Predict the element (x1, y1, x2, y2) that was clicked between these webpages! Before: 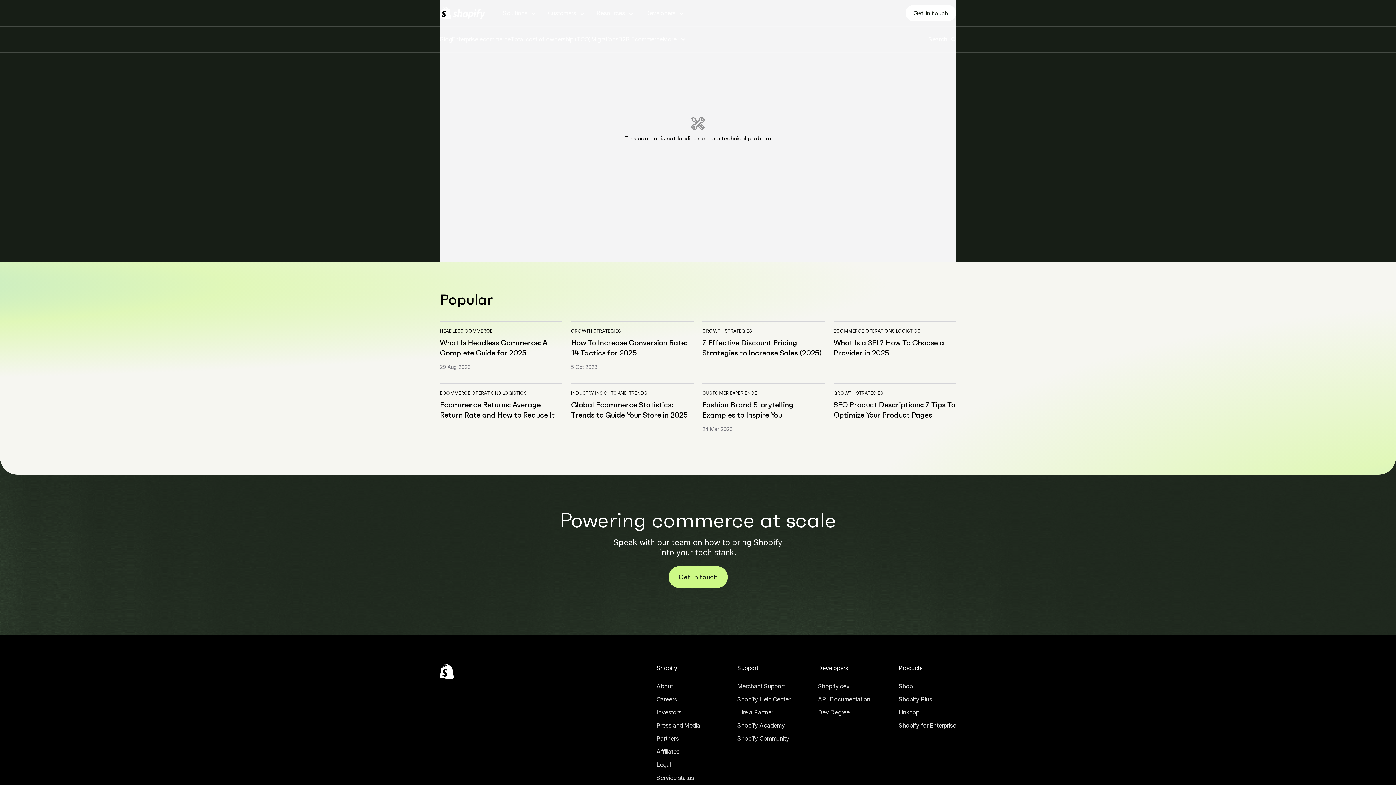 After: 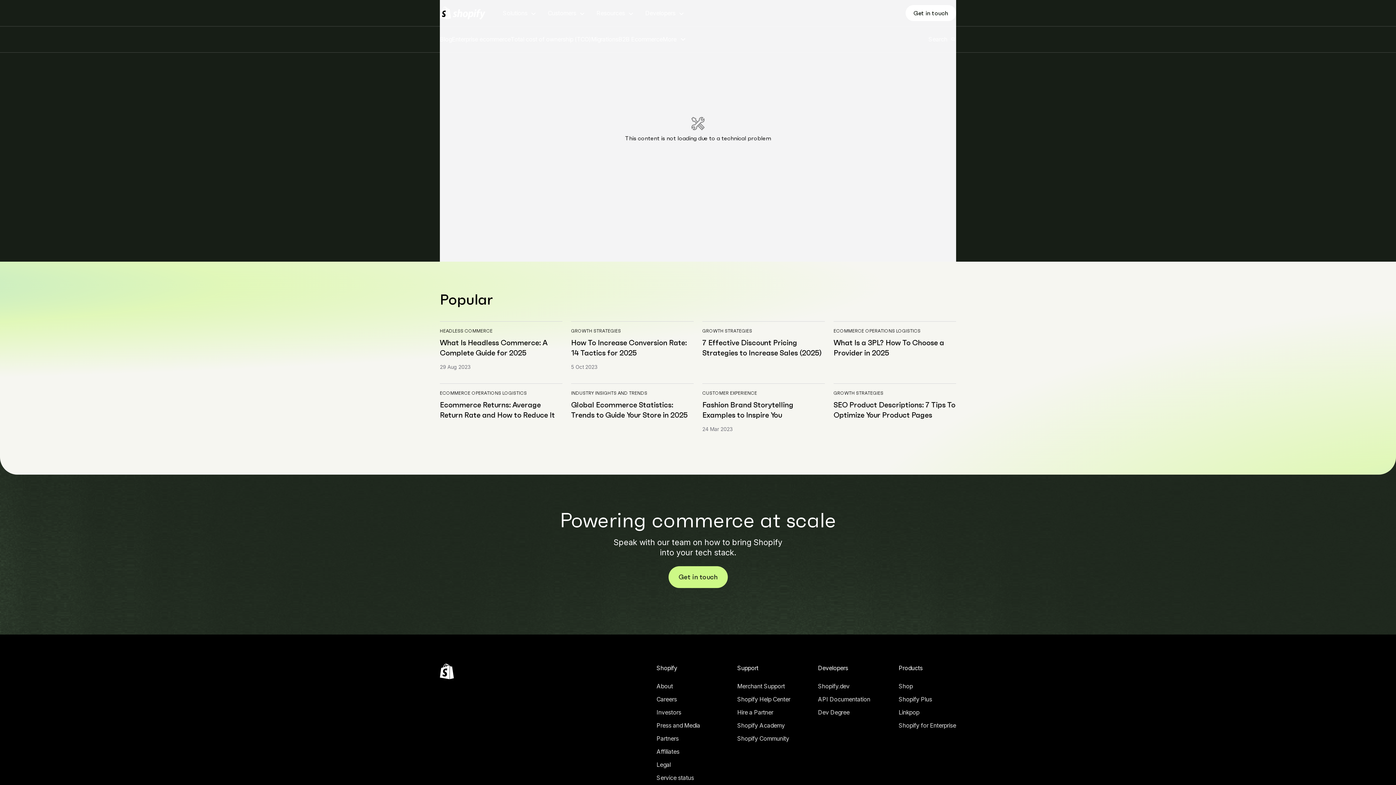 Action: bbox: (833, 338, 944, 363) label: What Is a 3PL? How To Choose a Provider in 2025